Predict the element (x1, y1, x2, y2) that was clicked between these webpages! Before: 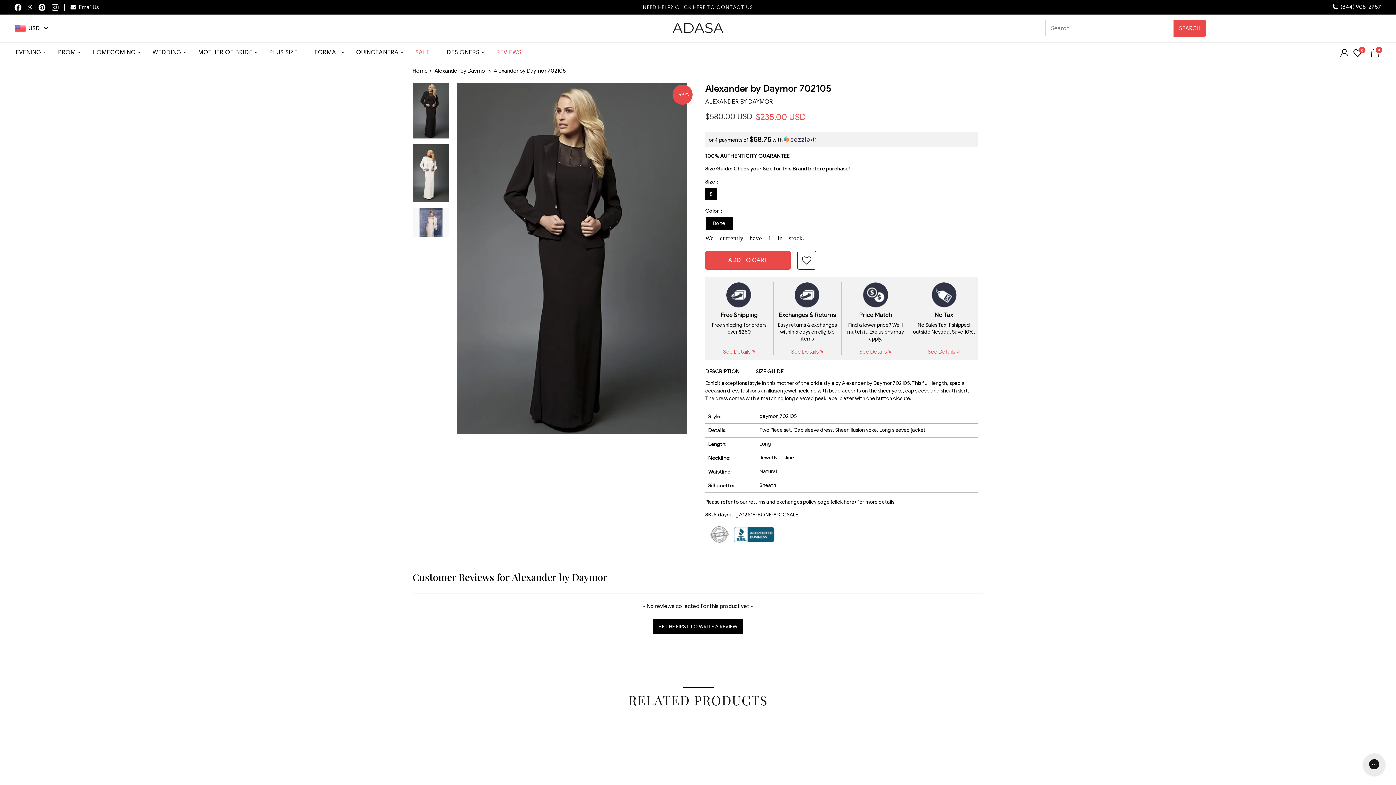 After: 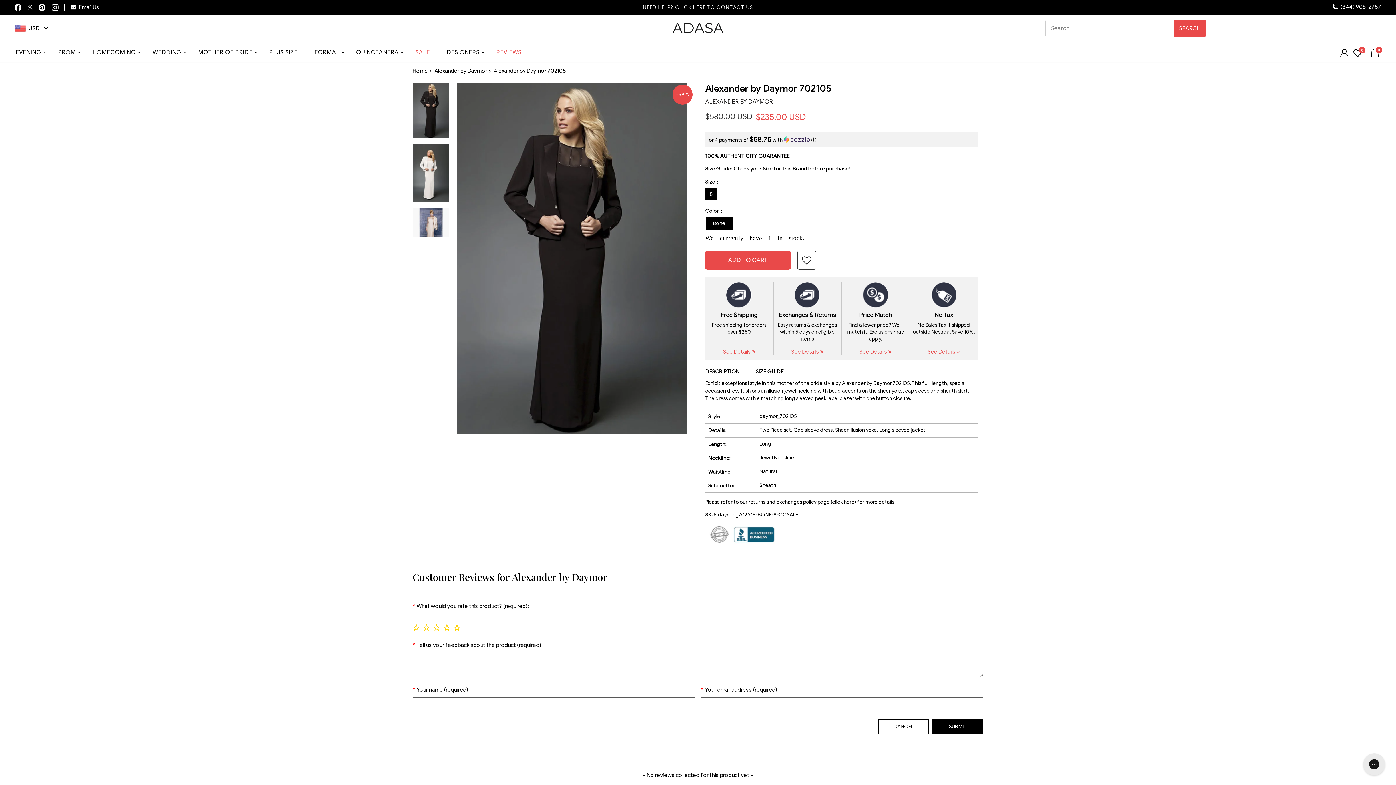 Action: label: BE THE FIRST TO WRITE A REVIEW bbox: (412, 617, 983, 636)